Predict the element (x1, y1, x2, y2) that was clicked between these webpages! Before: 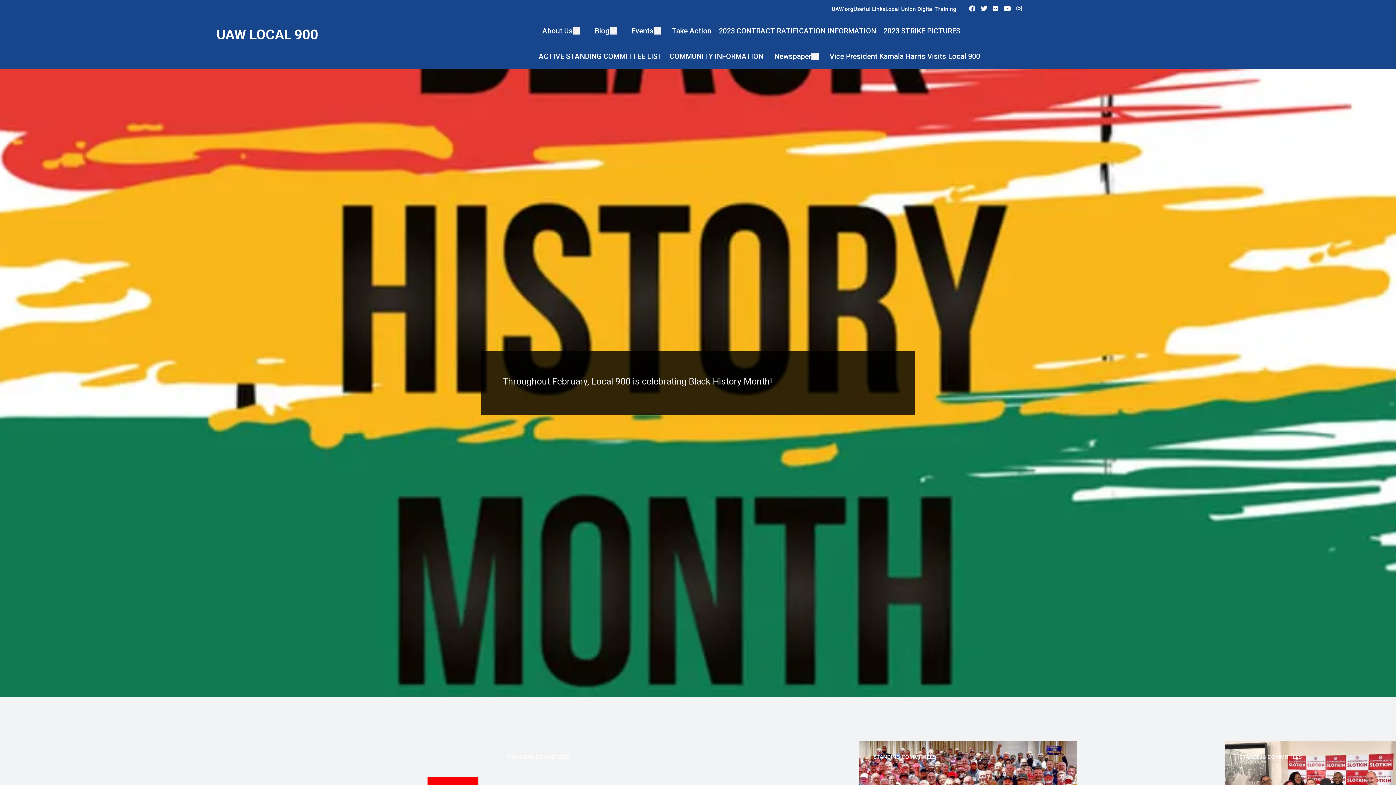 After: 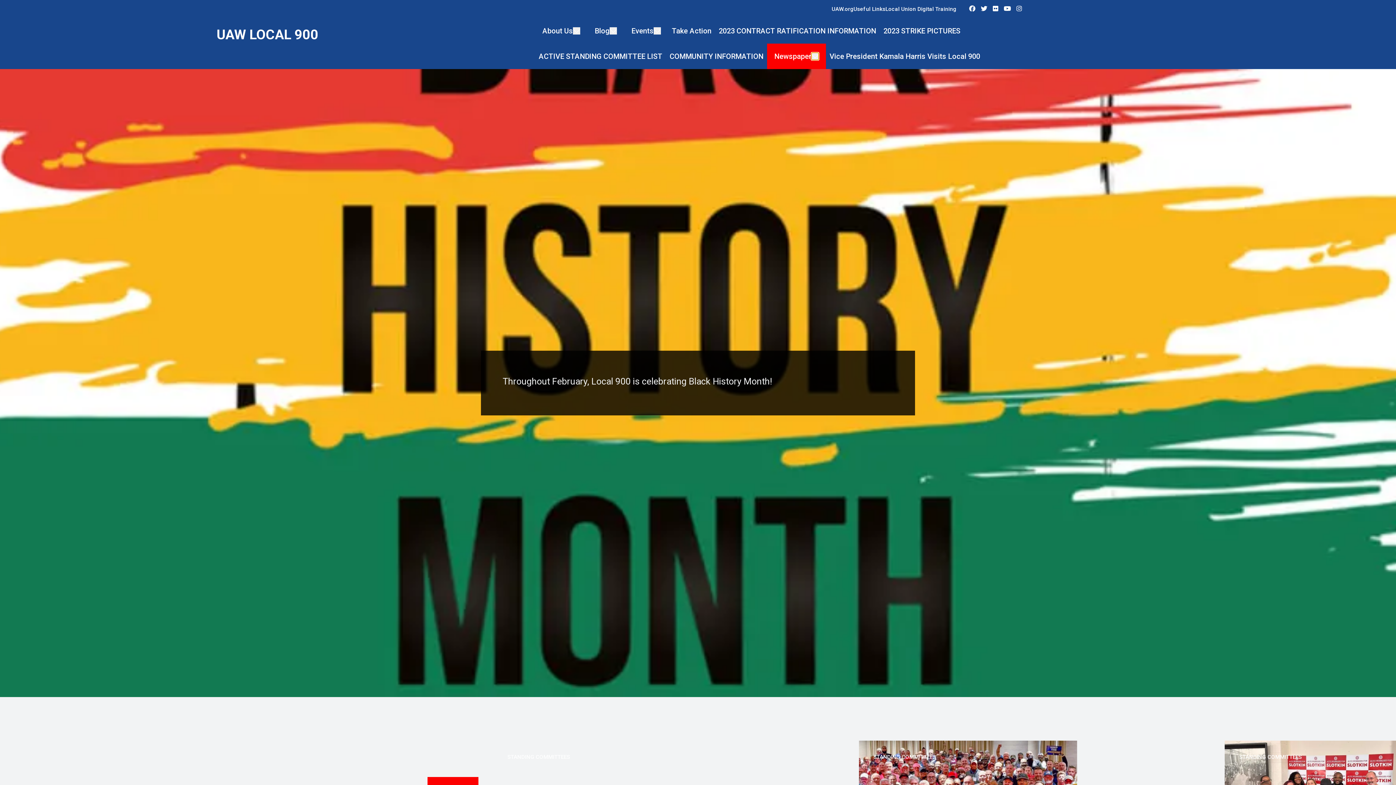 Action: bbox: (811, 52, 818, 60)